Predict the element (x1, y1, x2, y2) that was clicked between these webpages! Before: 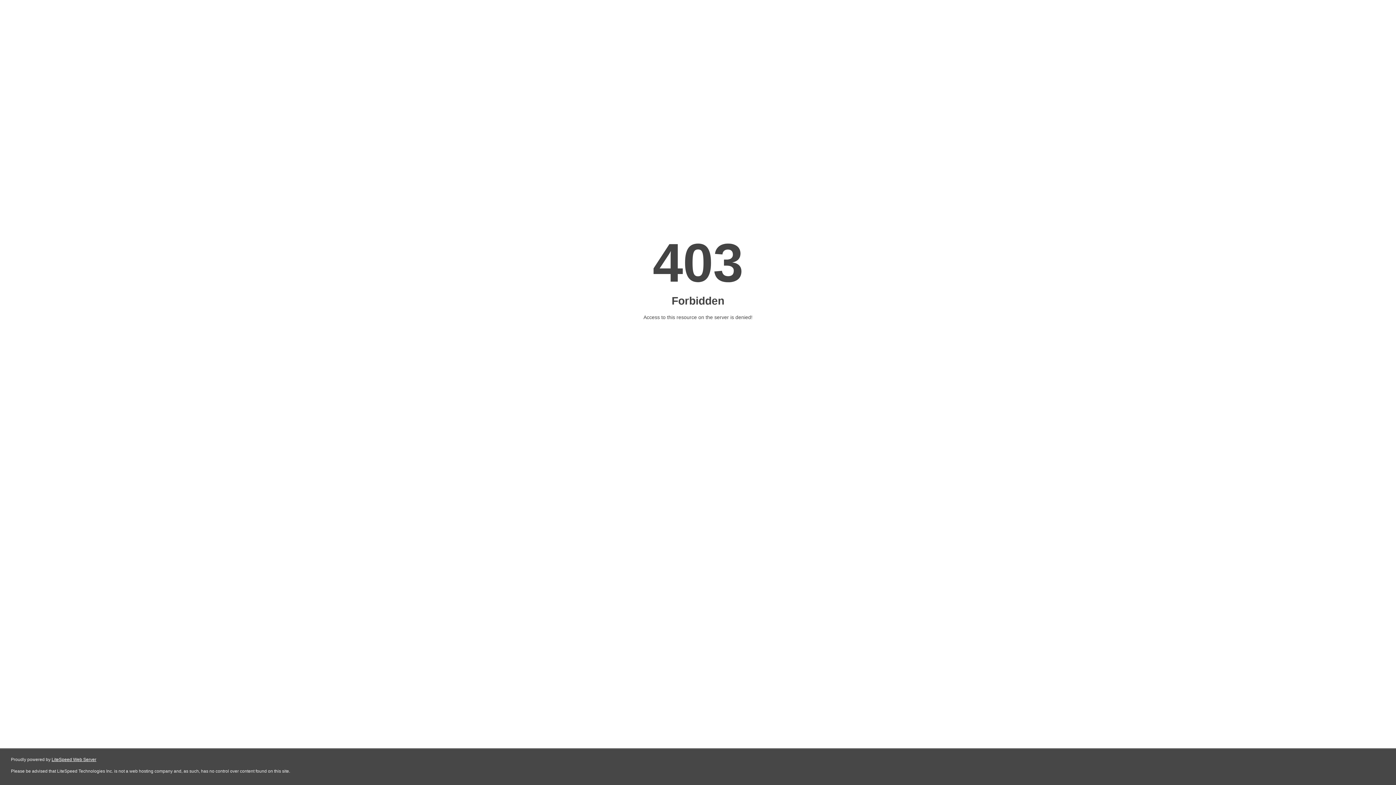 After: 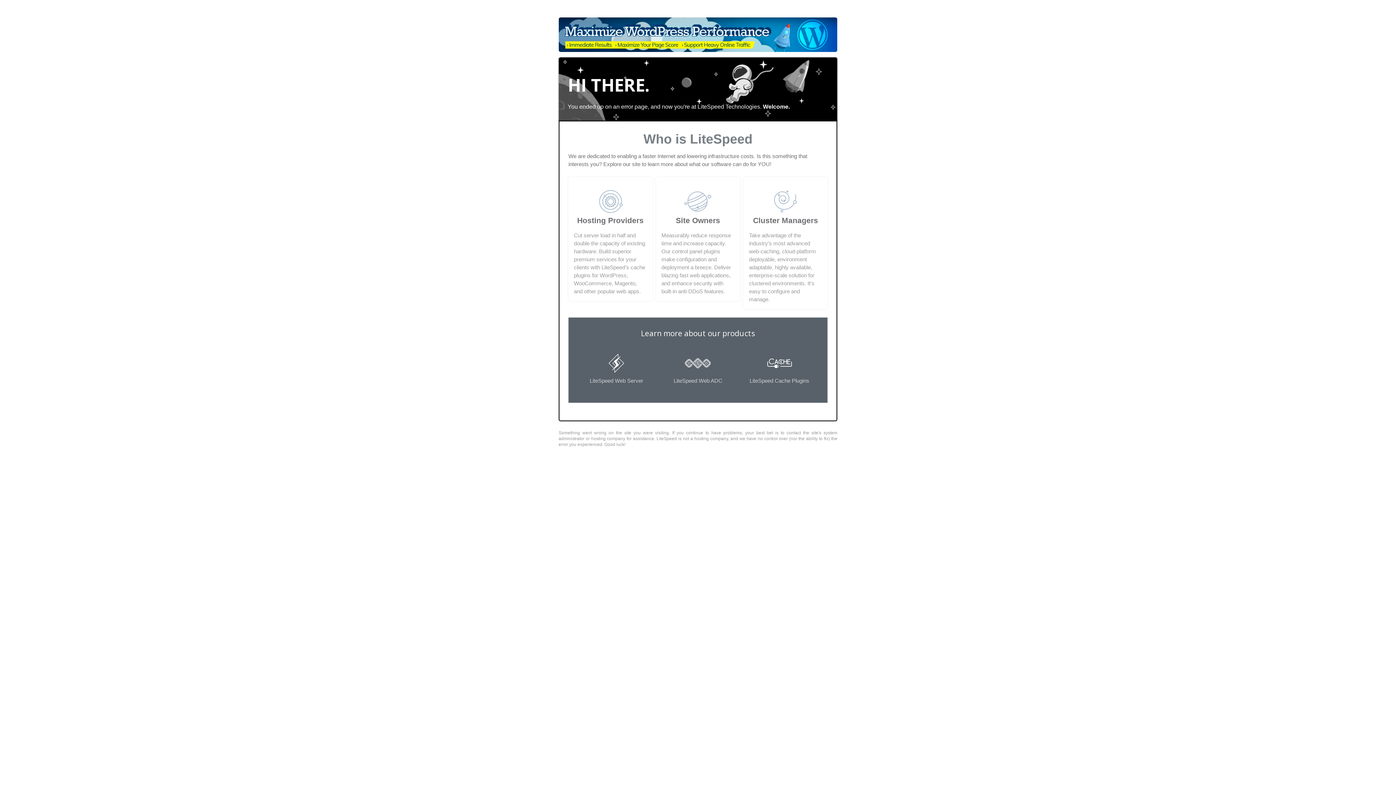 Action: label: LiteSpeed Web Server bbox: (51, 757, 96, 762)